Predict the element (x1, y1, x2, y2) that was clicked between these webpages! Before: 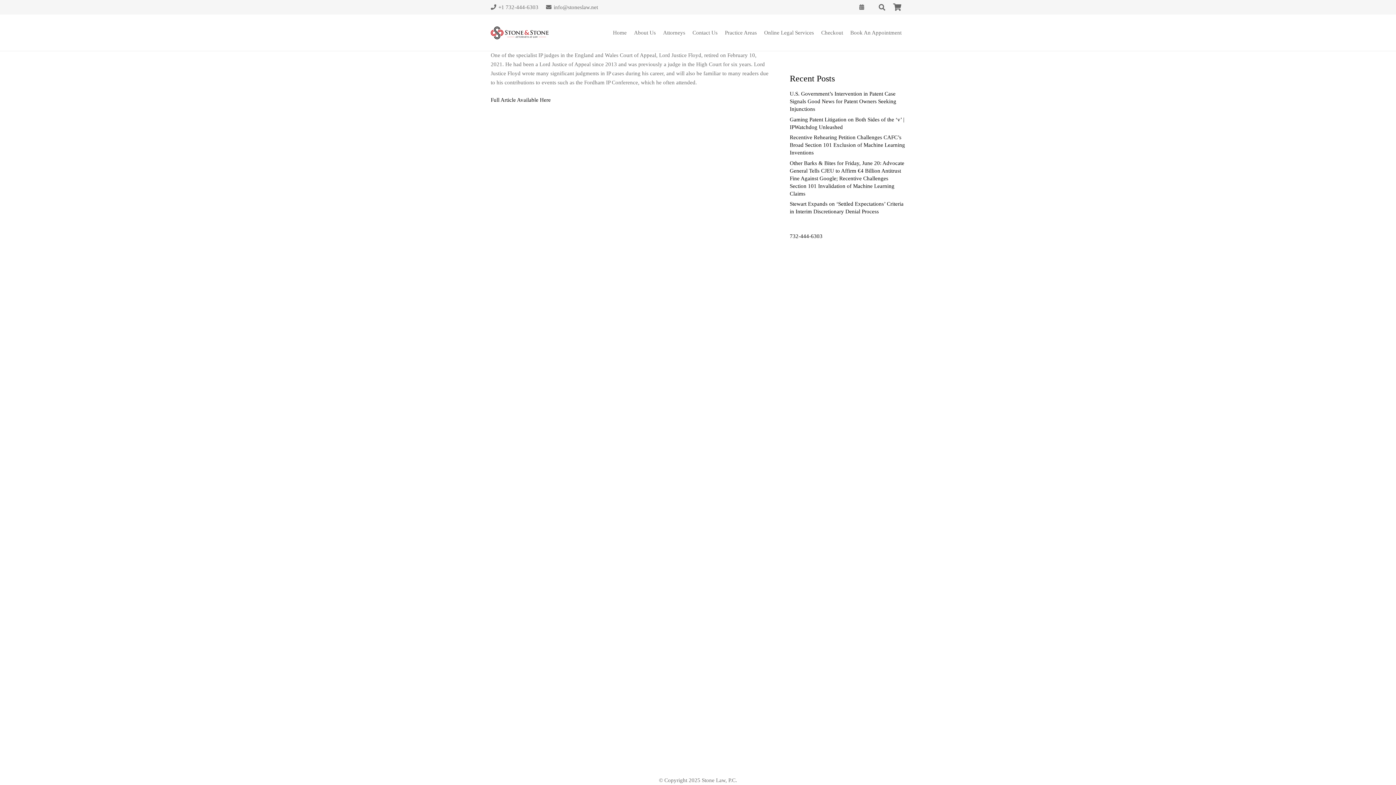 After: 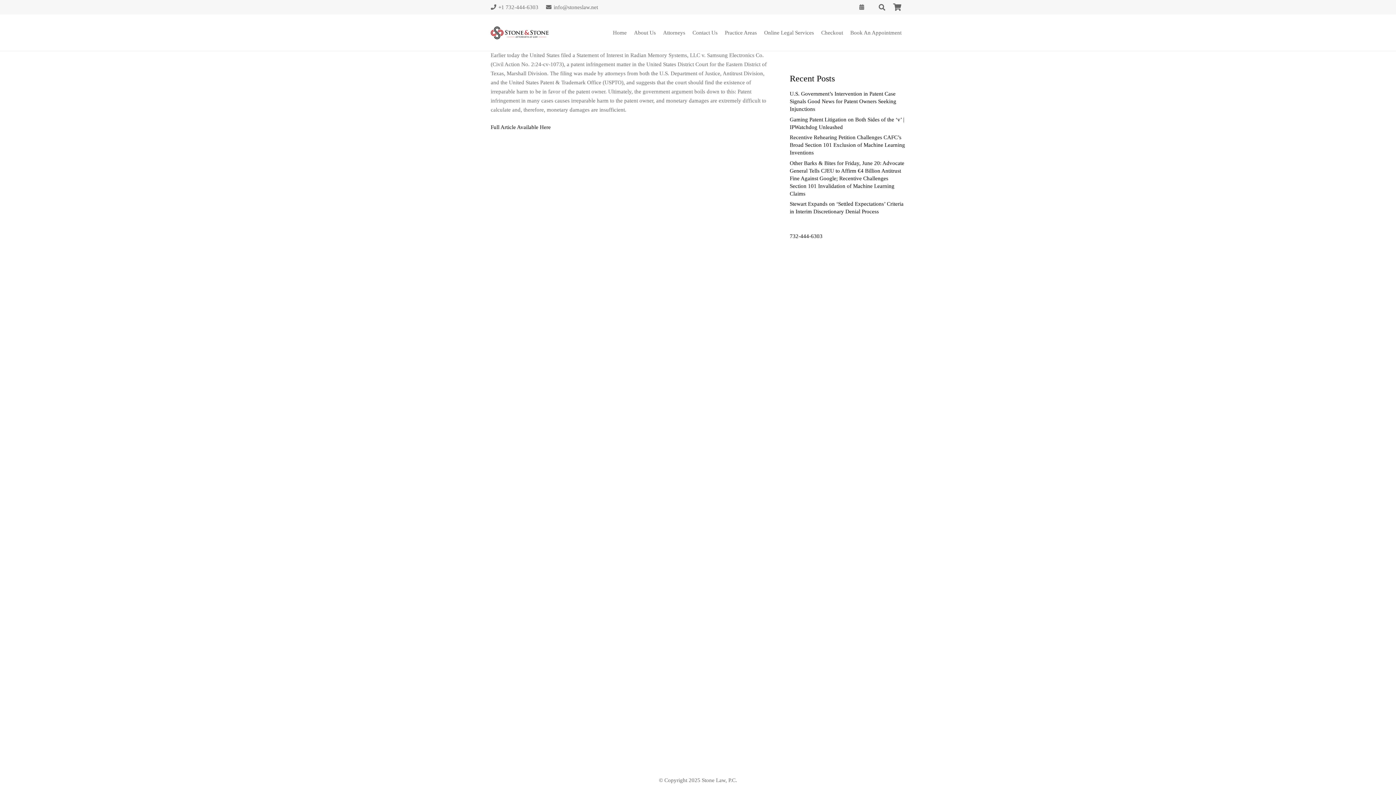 Action: label: U.S. Government’s Intervention in Patent Case Signals Good News for Patent Owners Seeking Injunctions bbox: (790, 90, 896, 112)